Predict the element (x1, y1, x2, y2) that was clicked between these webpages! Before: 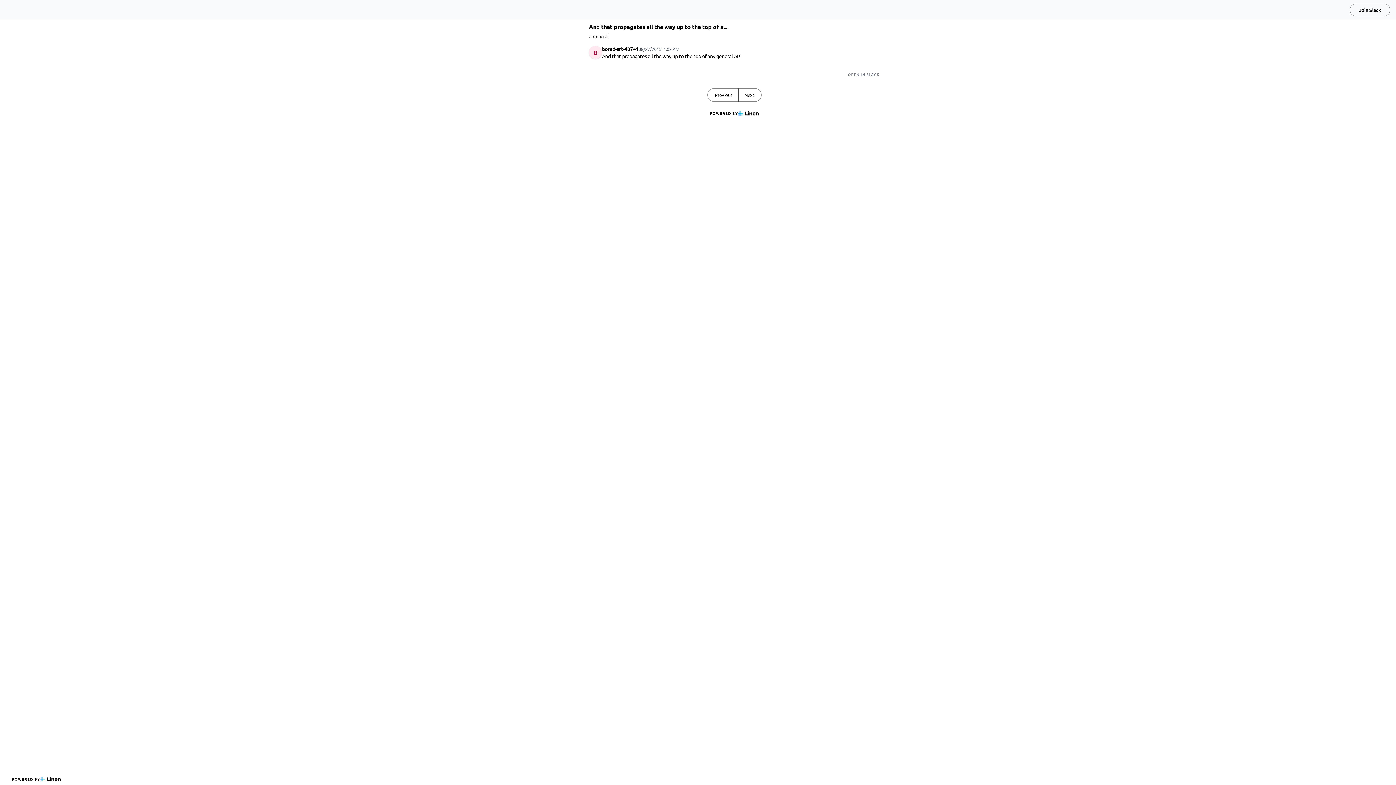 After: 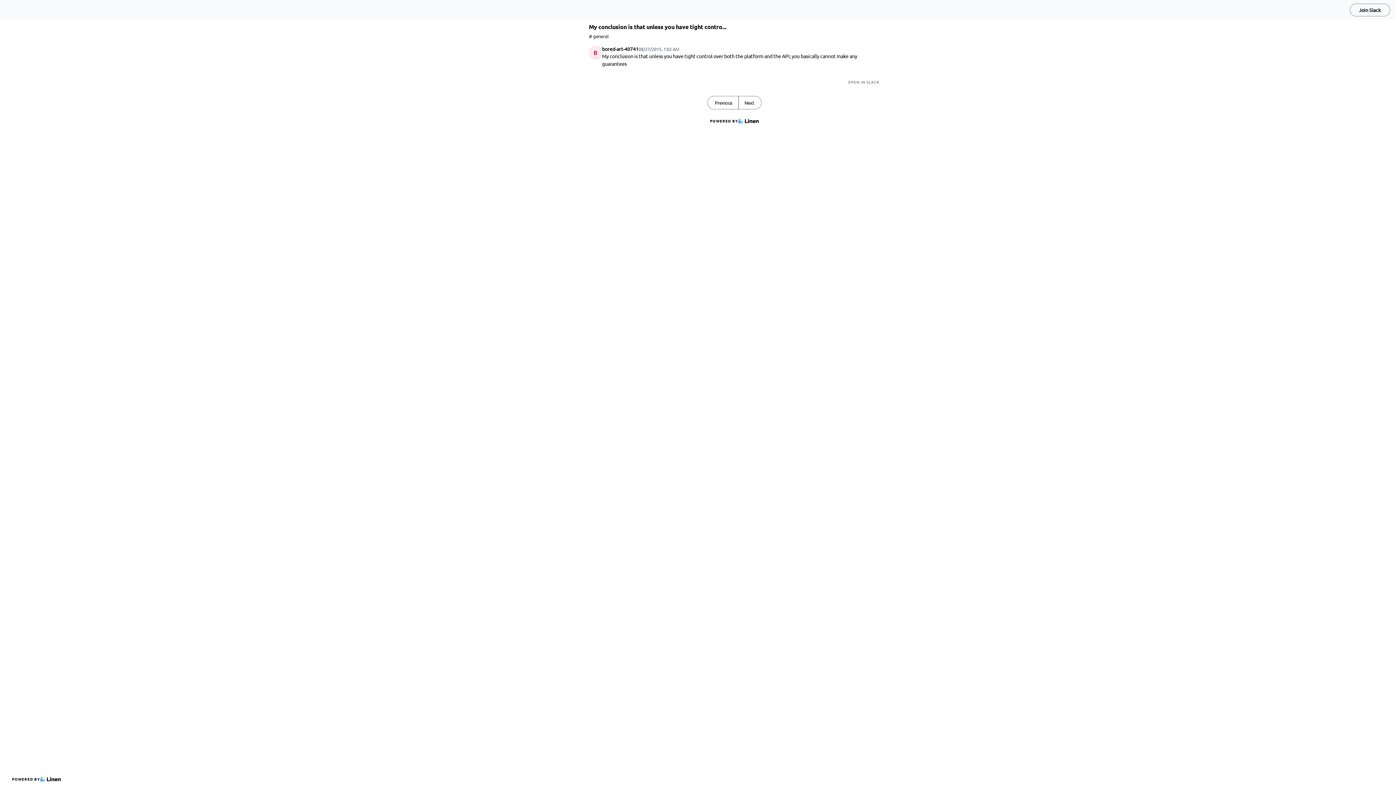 Action: bbox: (738, 88, 761, 101) label: Next